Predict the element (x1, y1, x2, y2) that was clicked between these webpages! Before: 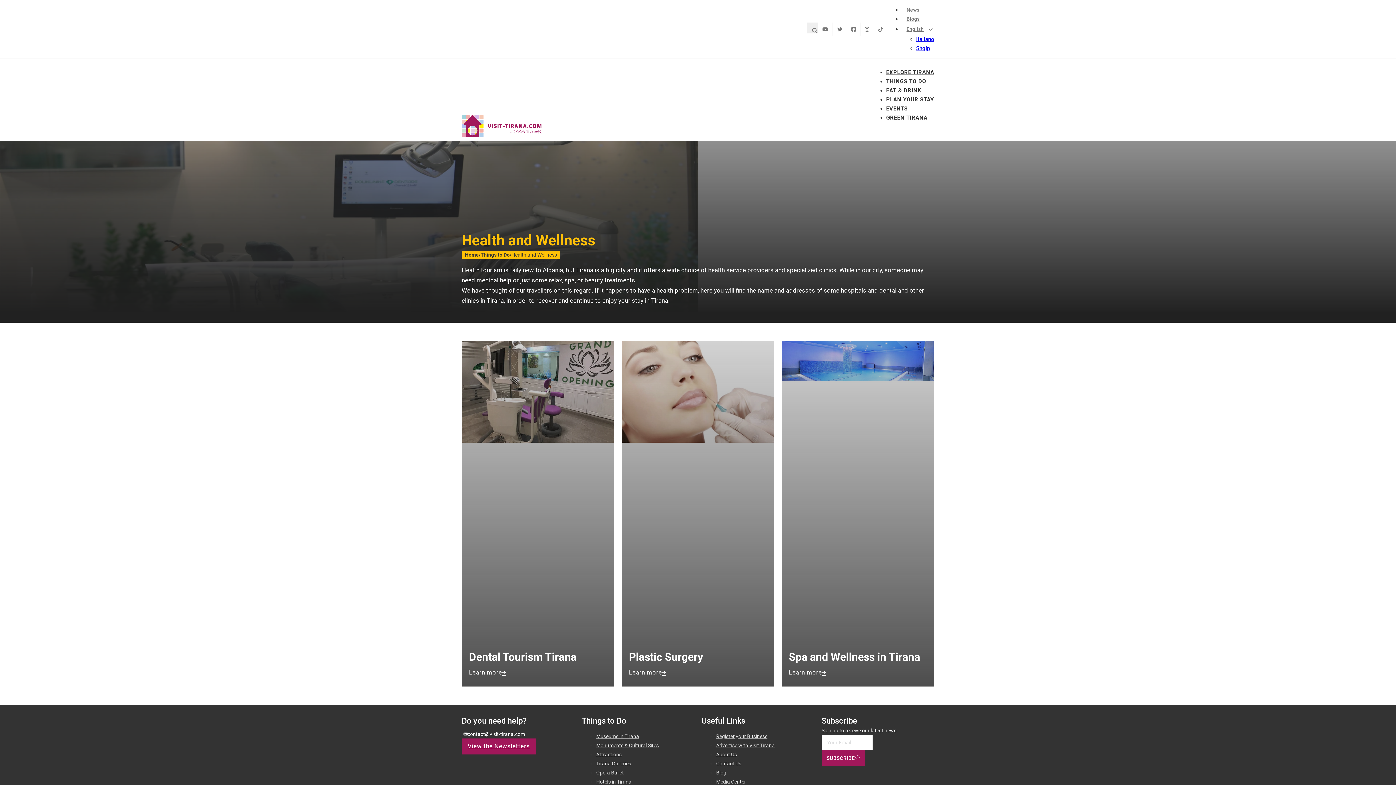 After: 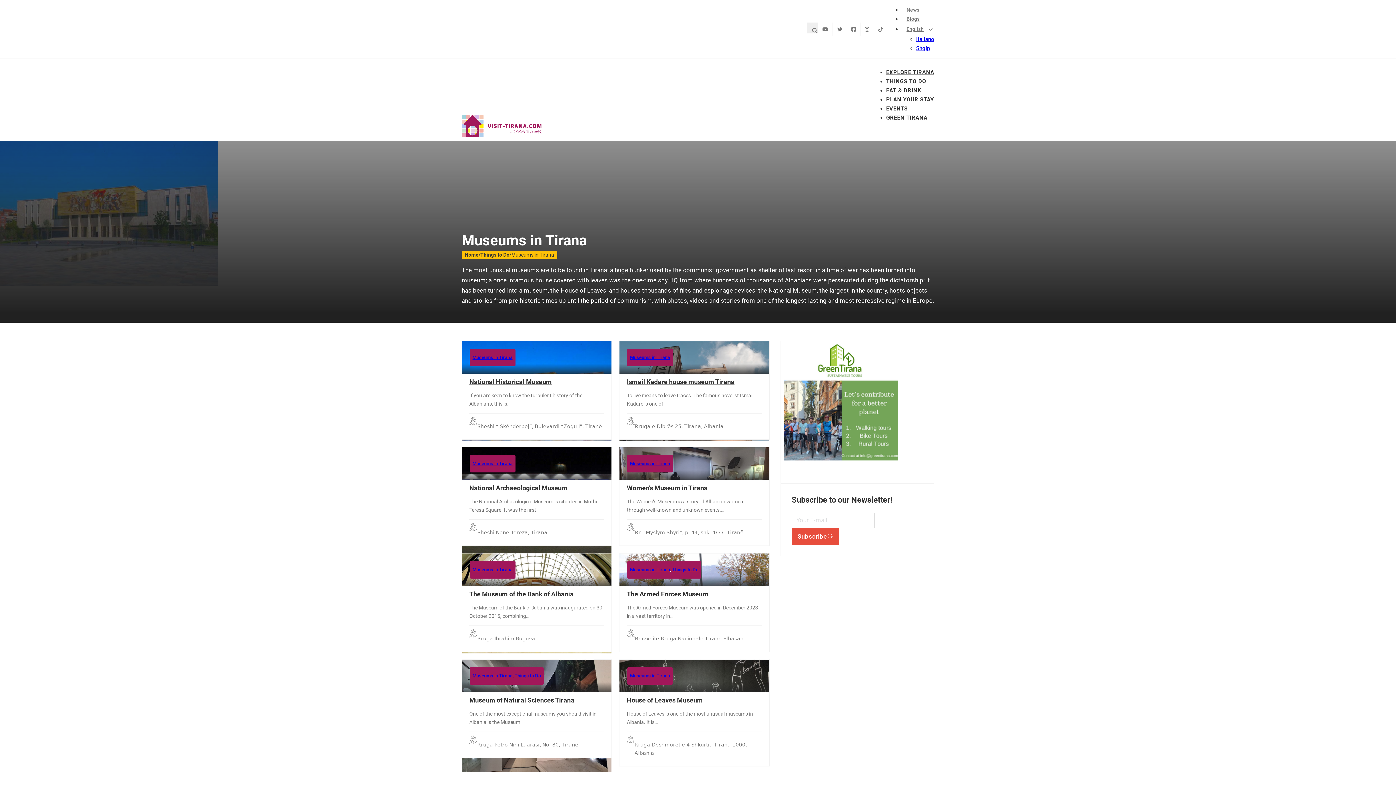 Action: label: Museums in Tirana bbox: (596, 732, 639, 740)